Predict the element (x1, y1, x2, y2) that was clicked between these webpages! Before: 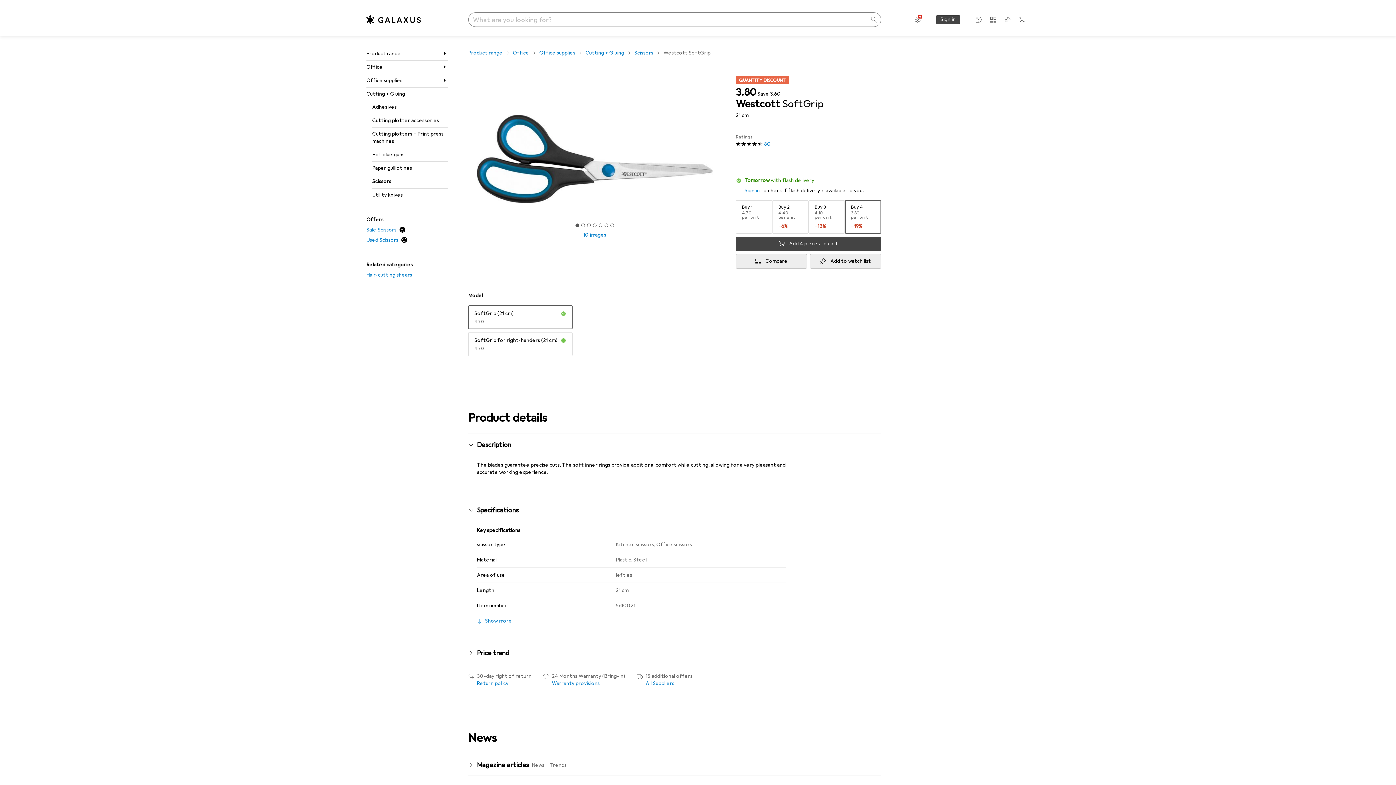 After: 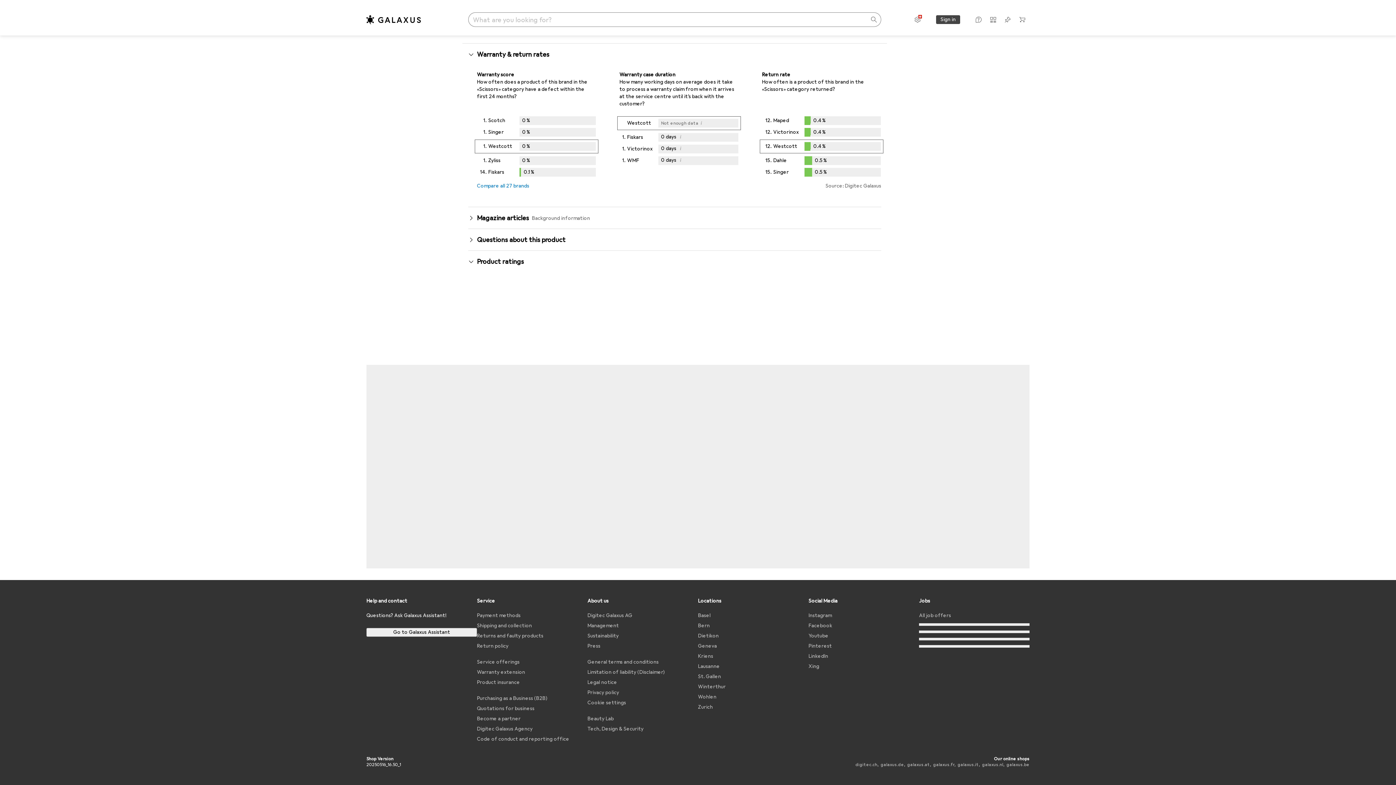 Action: label: 80
Ratings bbox: (736, 134, 785, 148)